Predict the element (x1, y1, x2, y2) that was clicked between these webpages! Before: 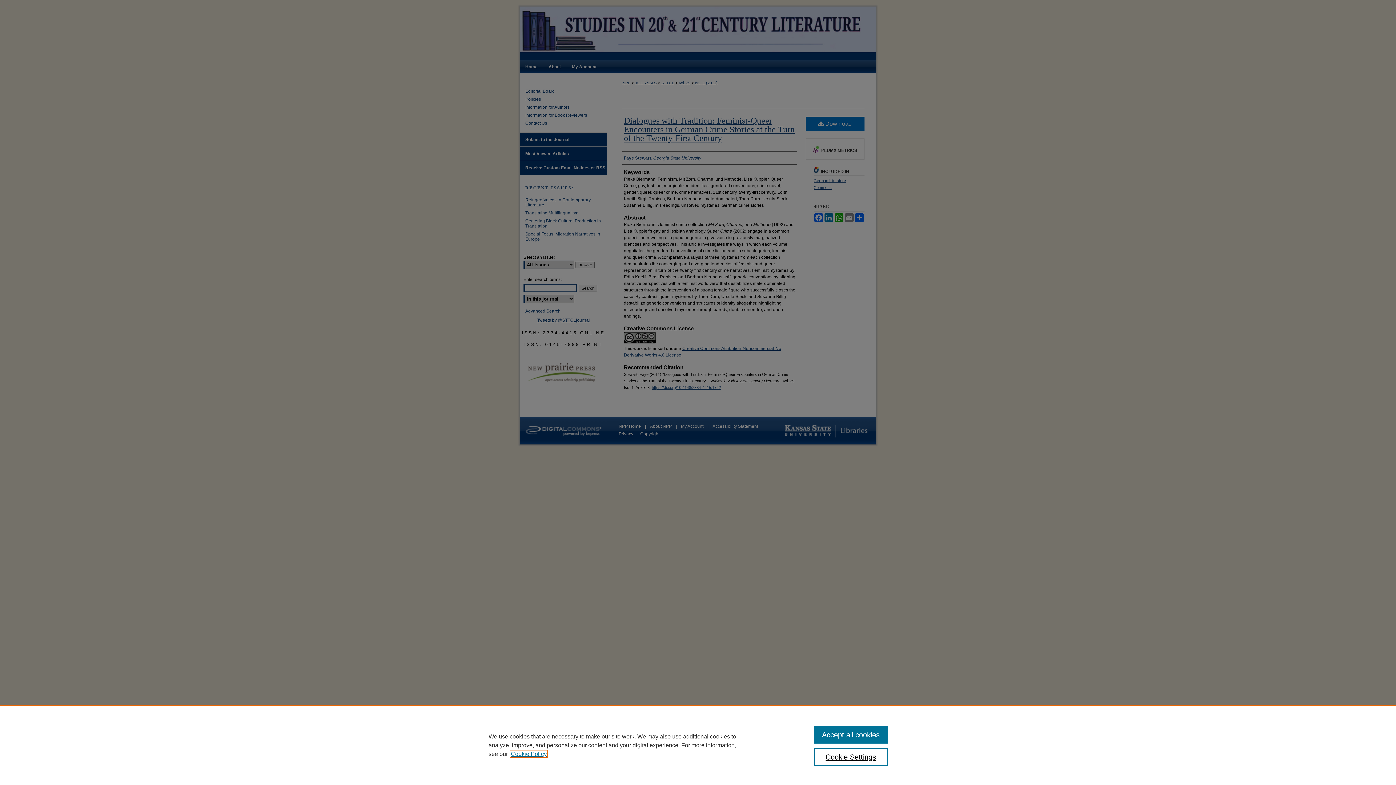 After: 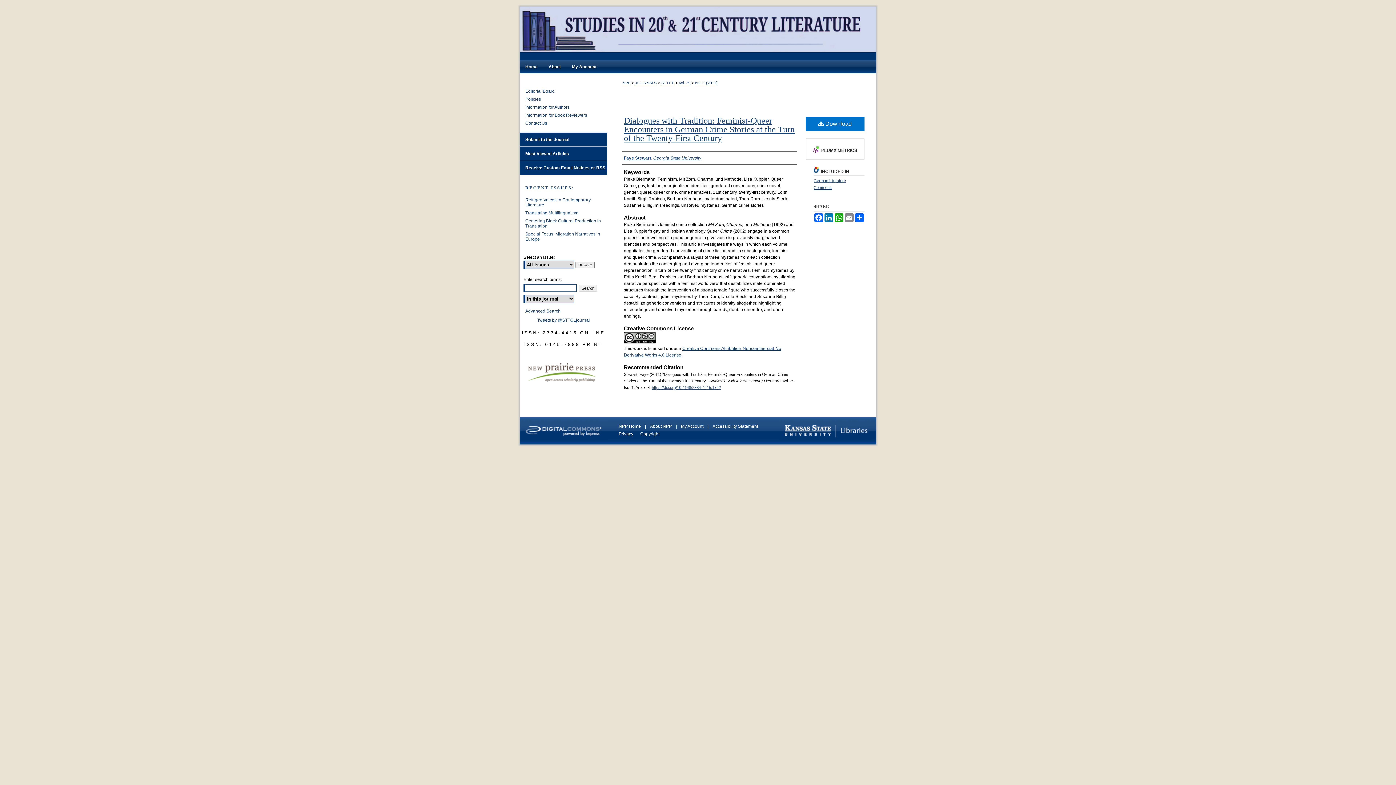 Action: label: Accept all cookies bbox: (814, 726, 887, 744)